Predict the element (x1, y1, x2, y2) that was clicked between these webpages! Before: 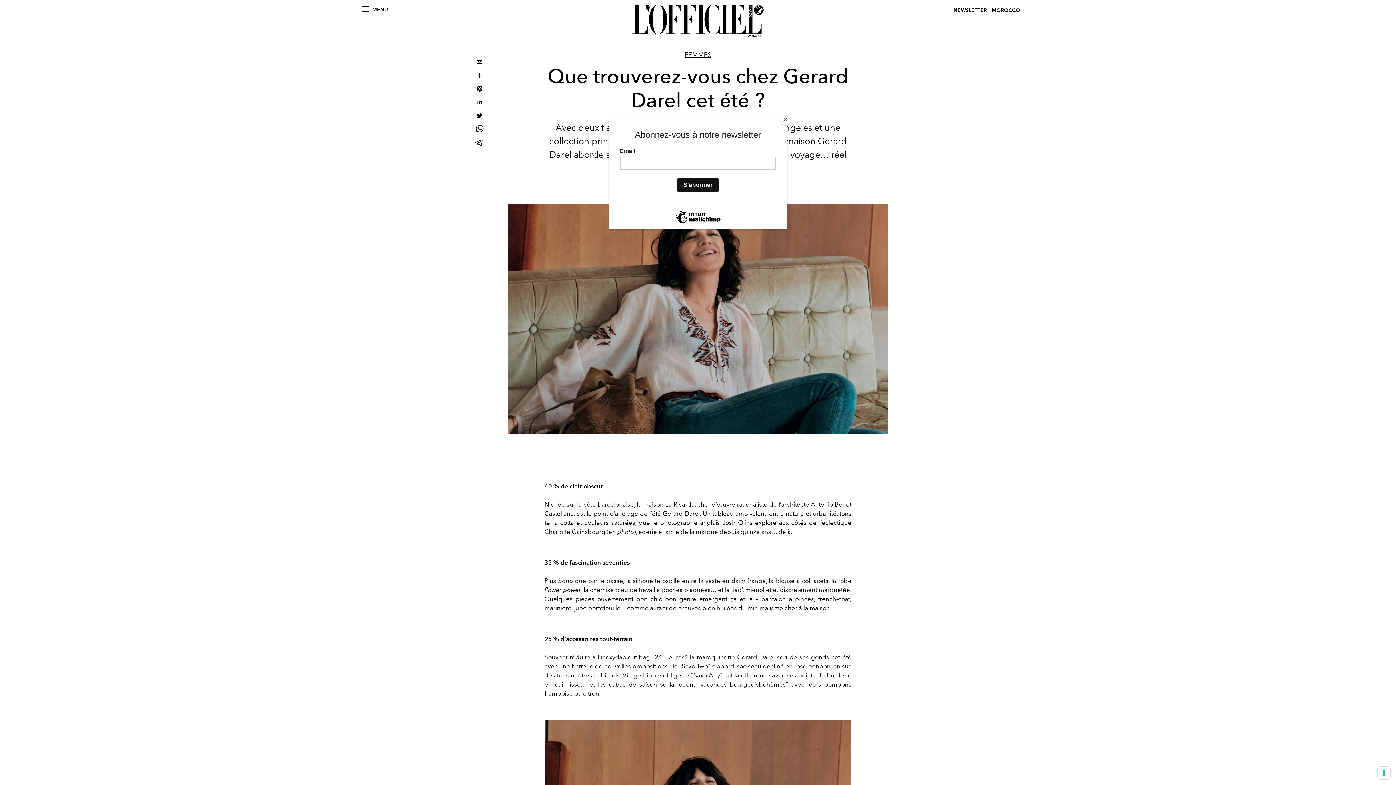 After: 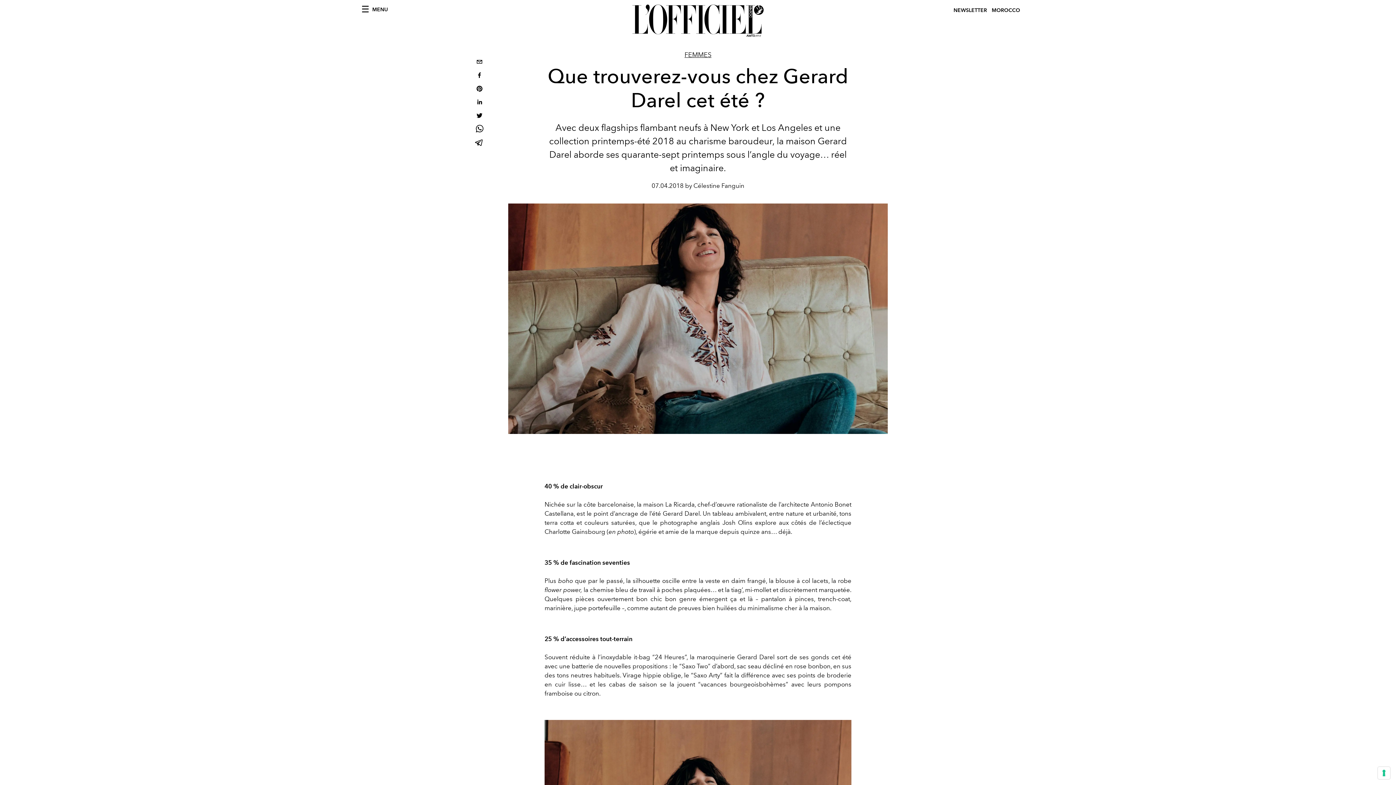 Action: label: Close bbox: (780, 114, 790, 125)